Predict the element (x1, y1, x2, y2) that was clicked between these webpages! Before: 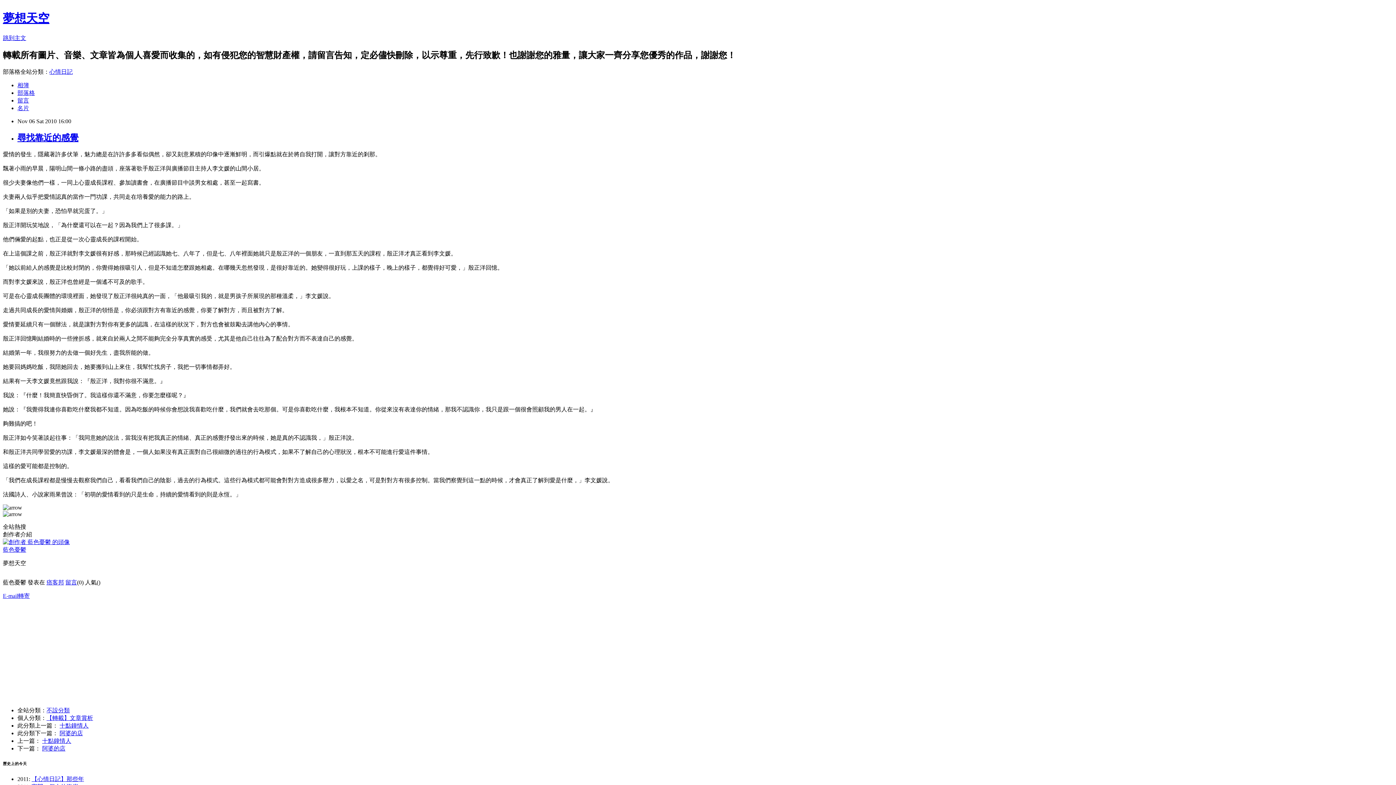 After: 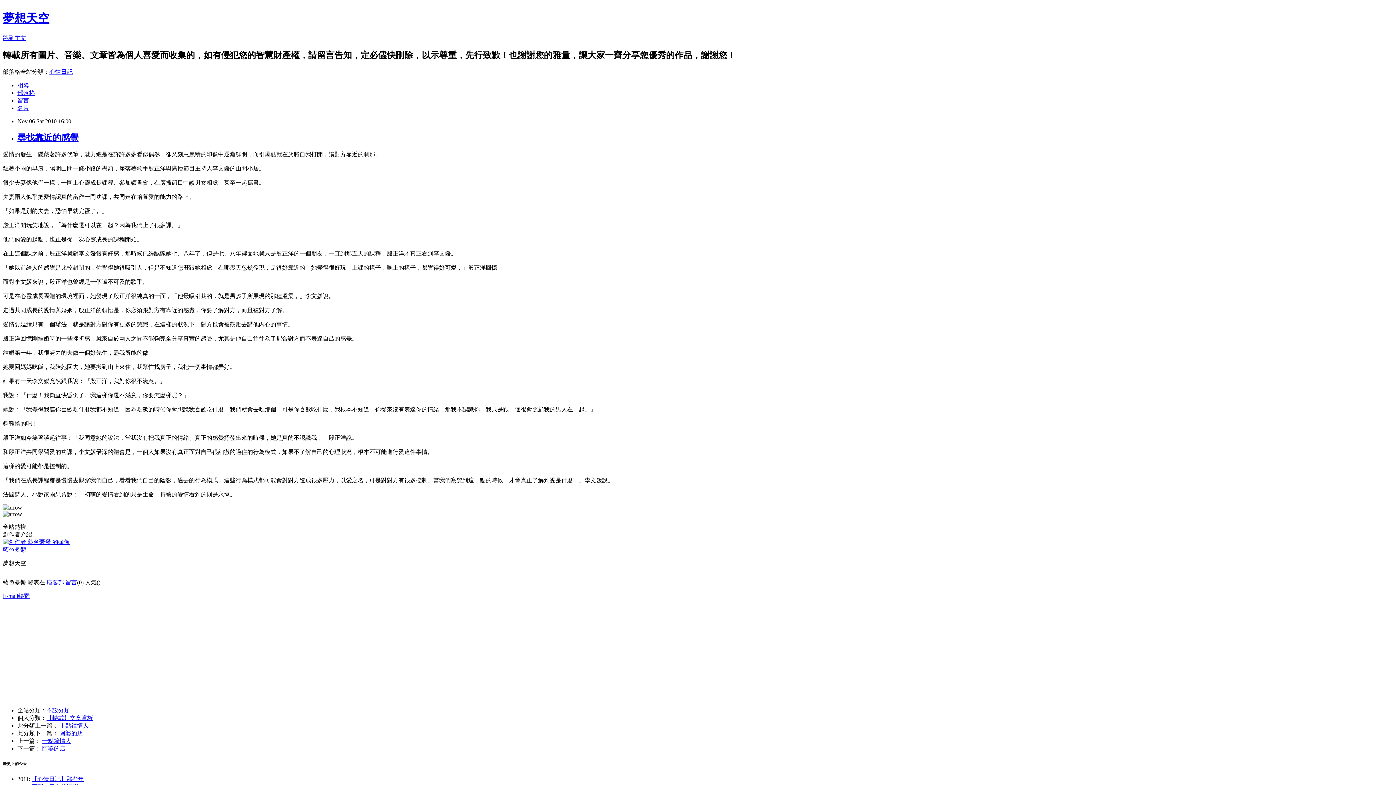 Action: label: 留言 bbox: (17, 97, 29, 103)